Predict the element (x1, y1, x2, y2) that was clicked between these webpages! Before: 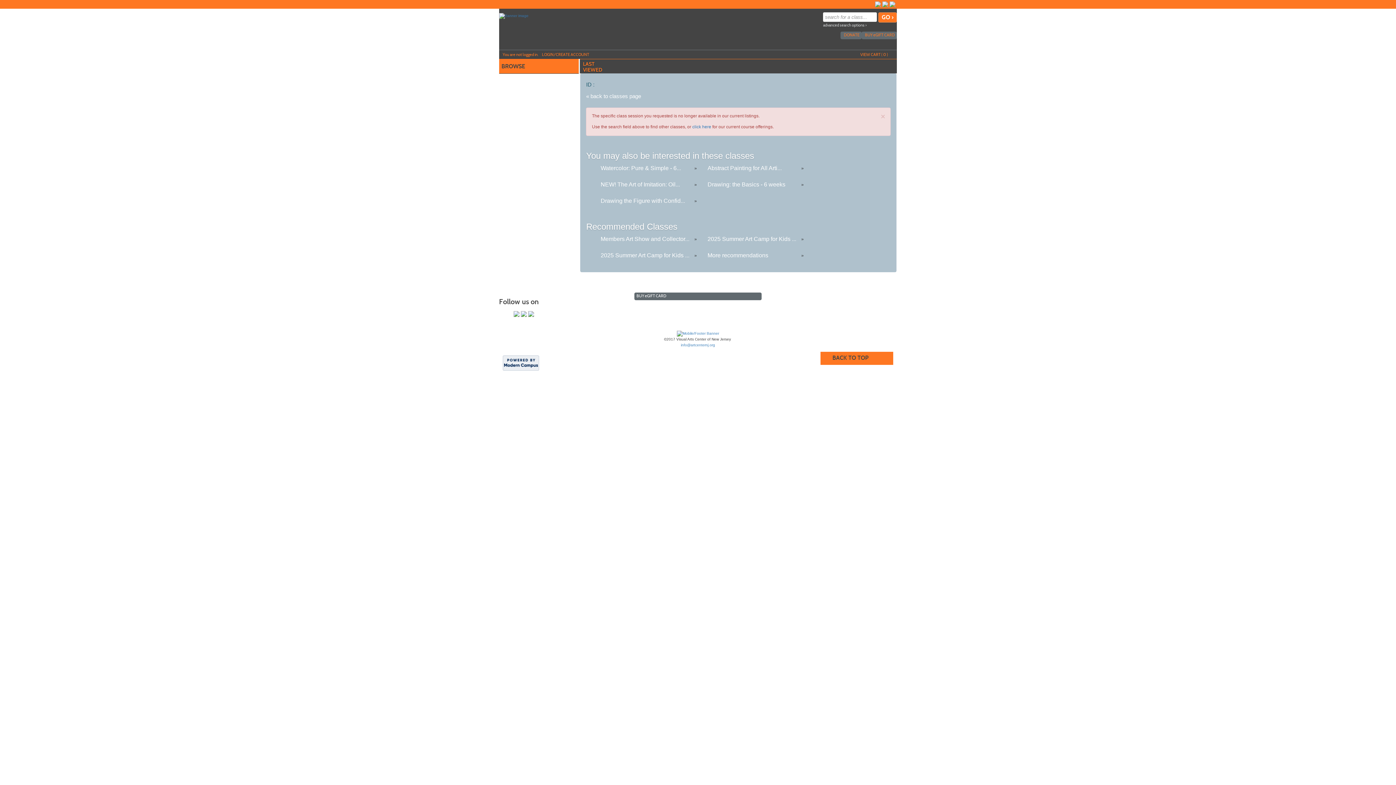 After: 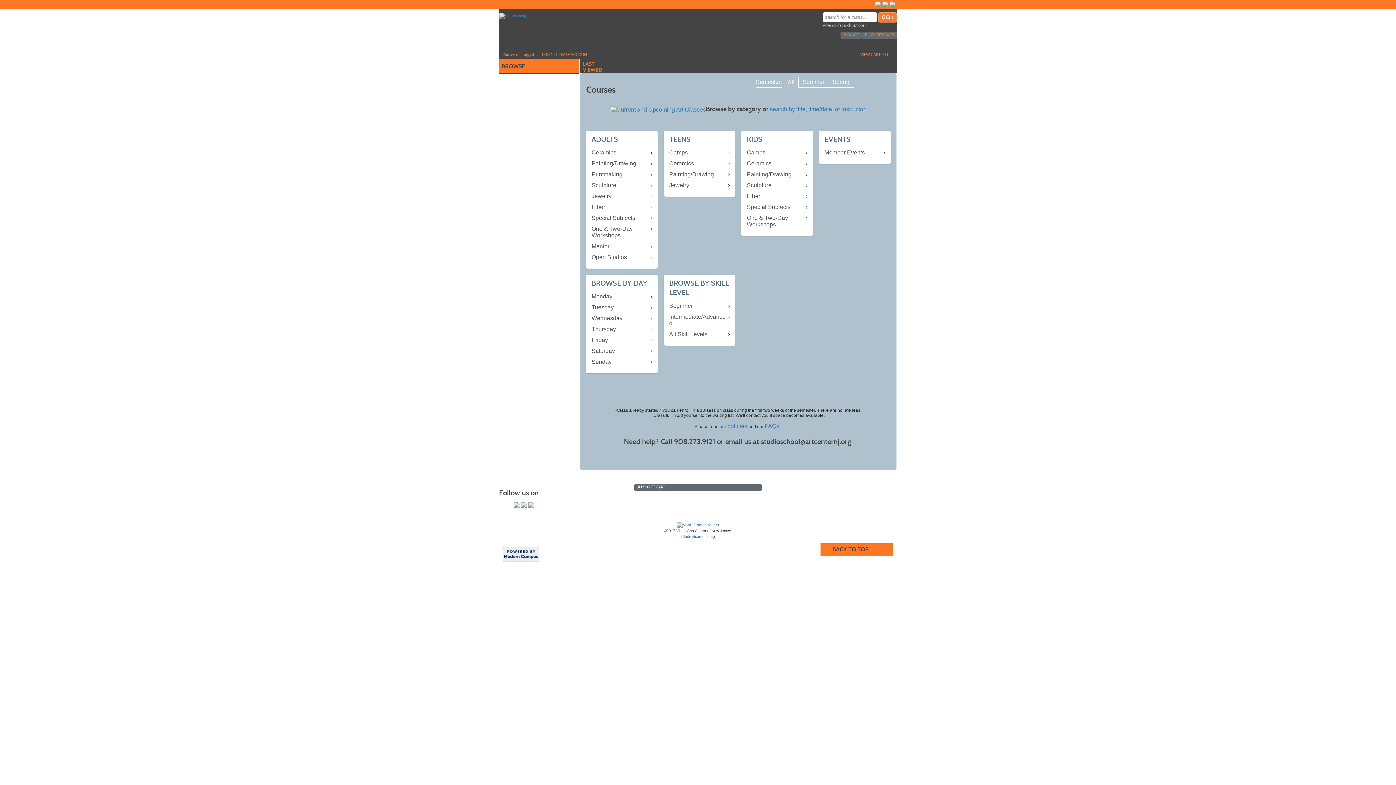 Action: bbox: (692, 124, 711, 129) label: click here